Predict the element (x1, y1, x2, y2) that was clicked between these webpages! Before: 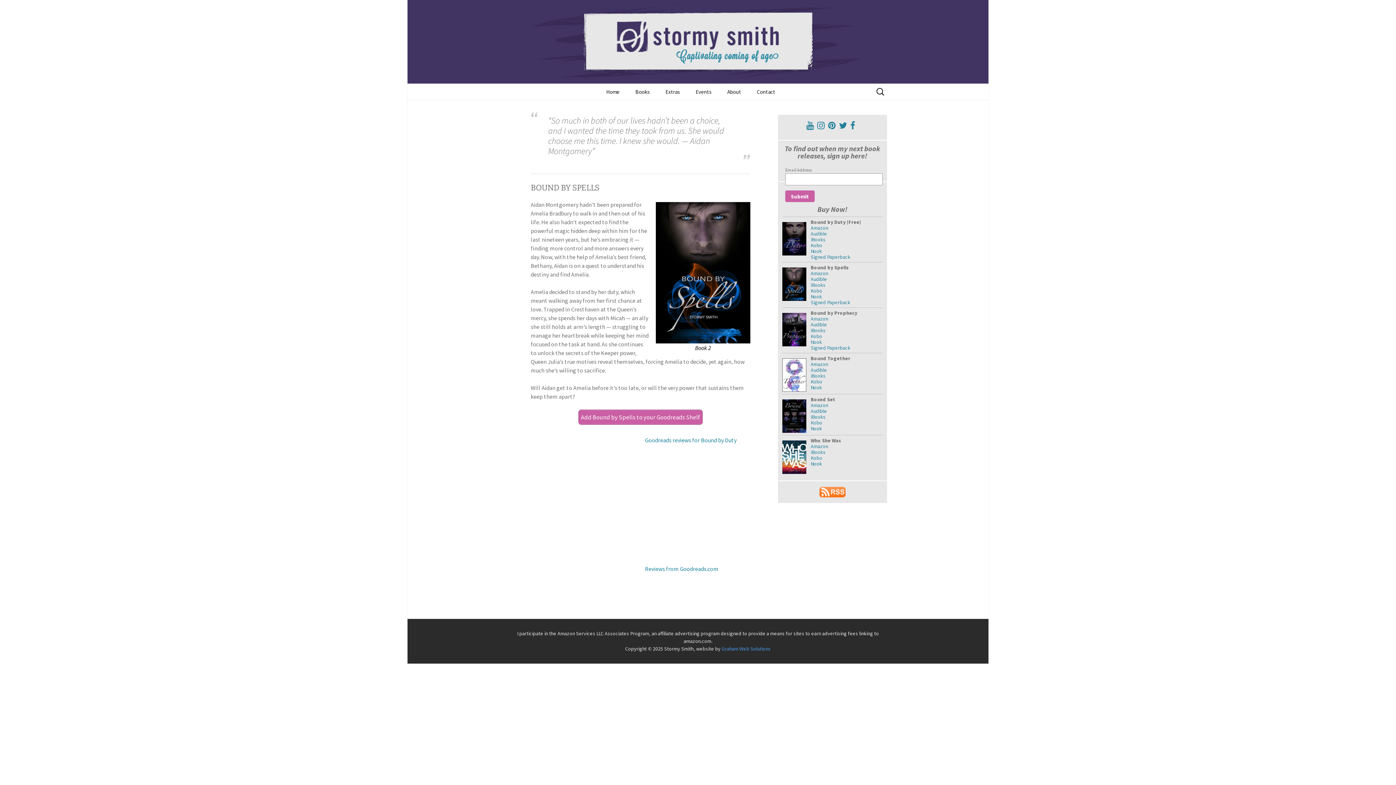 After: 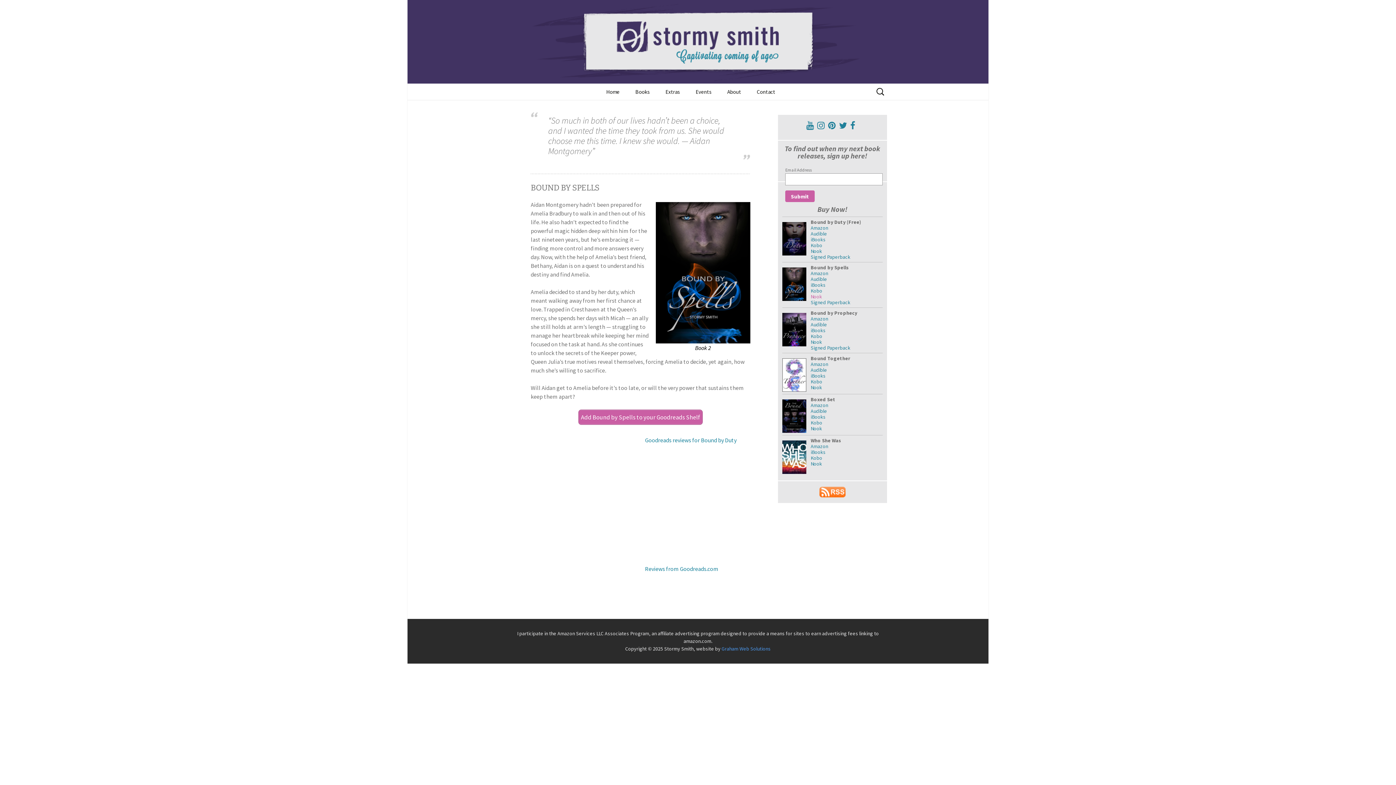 Action: bbox: (810, 293, 822, 300) label: Nook